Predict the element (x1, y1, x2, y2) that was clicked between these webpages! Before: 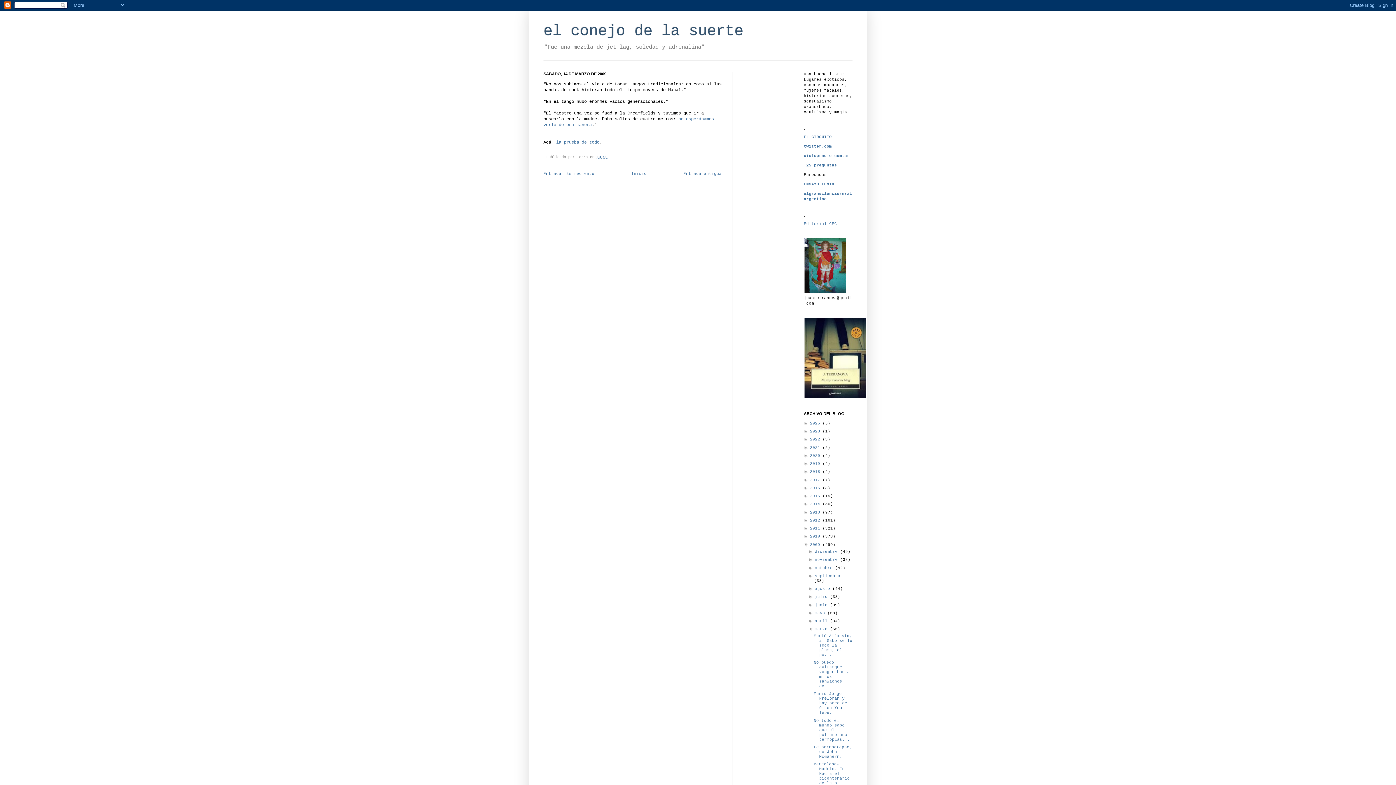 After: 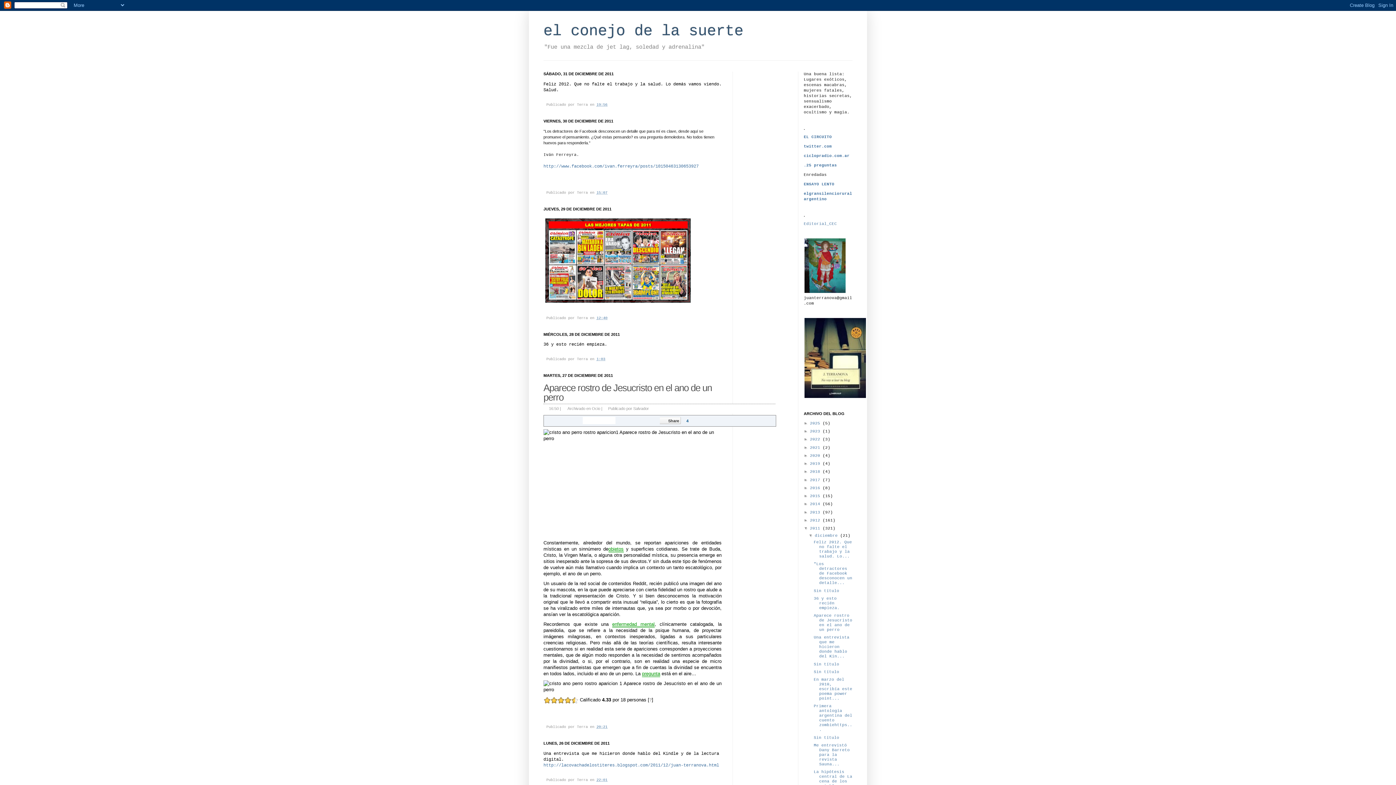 Action: bbox: (810, 526, 822, 530) label: 2011 